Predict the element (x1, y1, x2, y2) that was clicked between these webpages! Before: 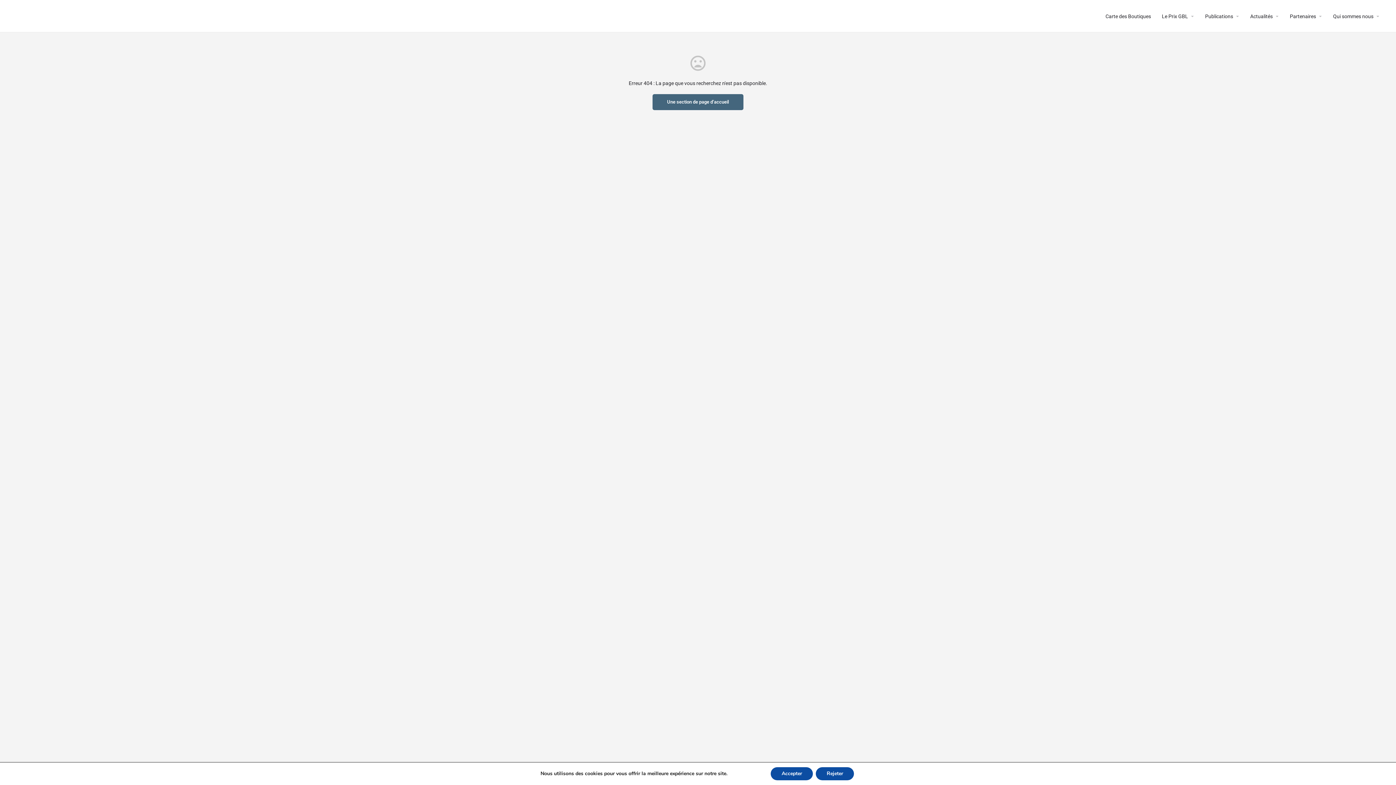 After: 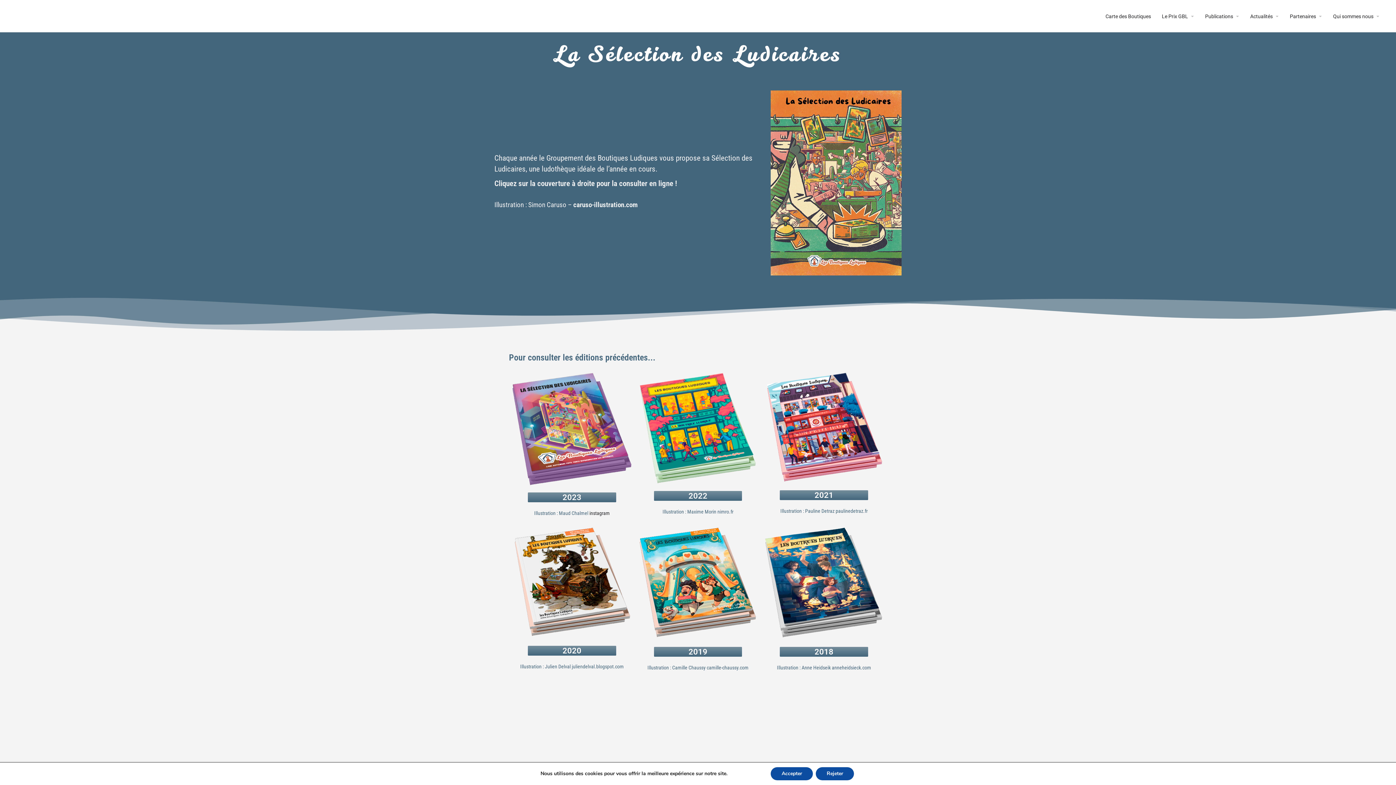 Action: label: Publications bbox: (1205, 12, 1233, 19)